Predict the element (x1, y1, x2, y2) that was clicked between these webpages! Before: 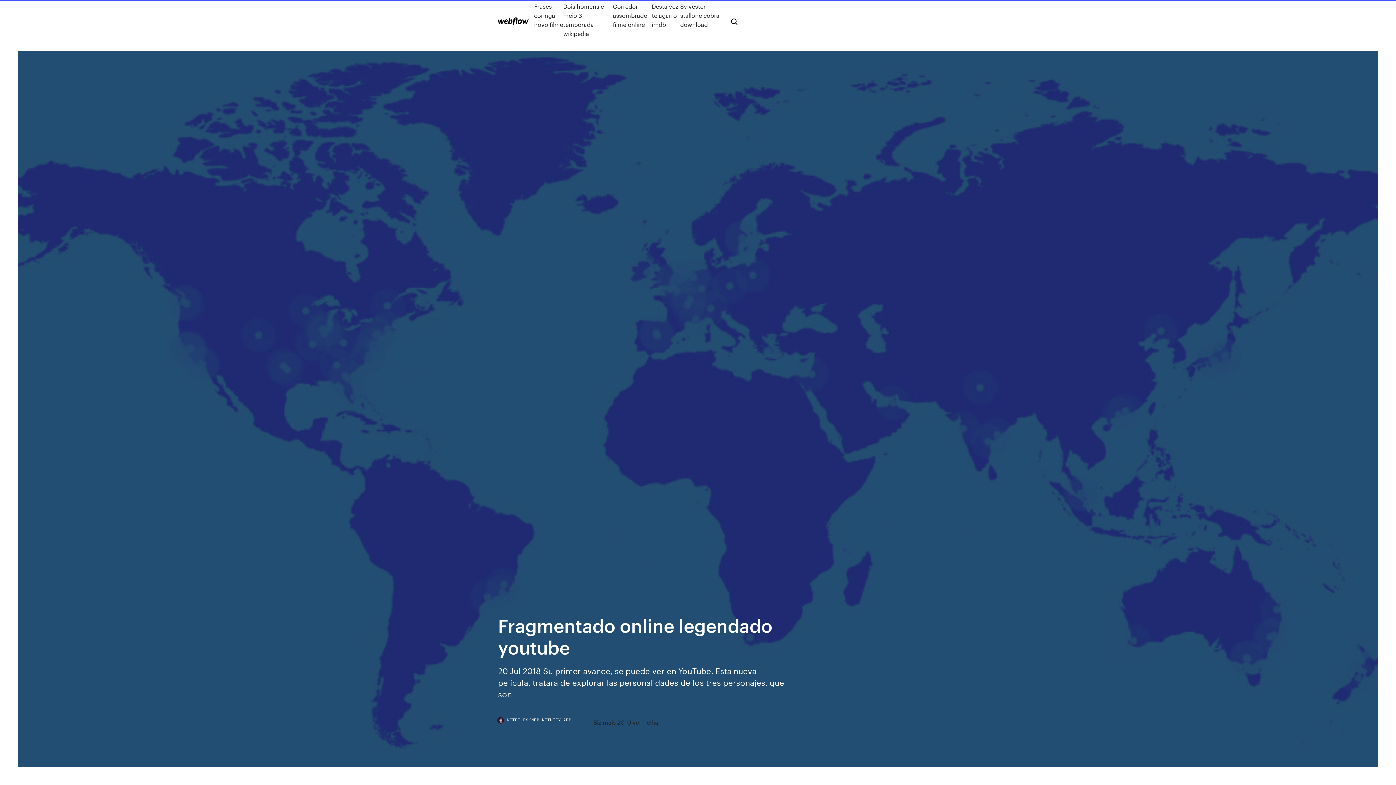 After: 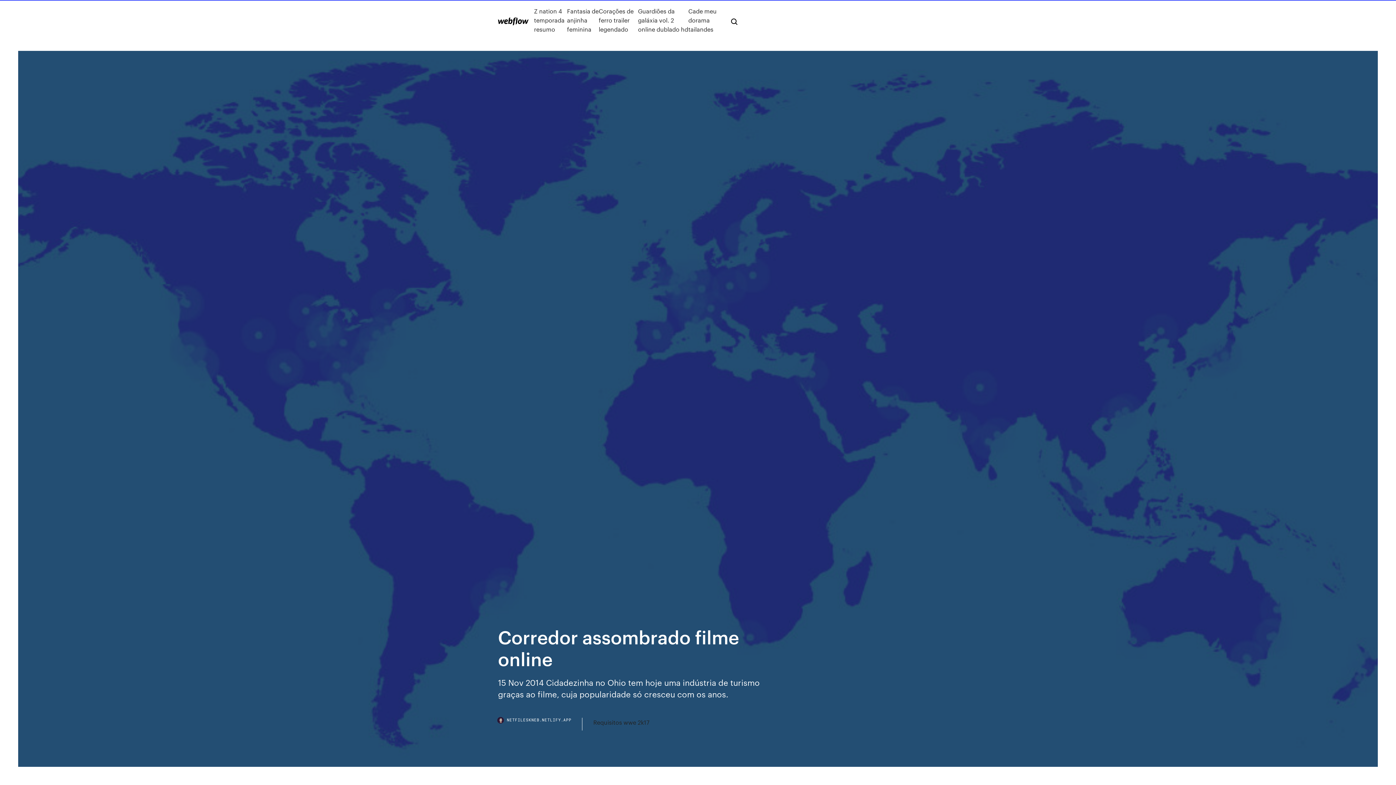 Action: label: Corredor assombrado filme online bbox: (613, 1, 652, 38)